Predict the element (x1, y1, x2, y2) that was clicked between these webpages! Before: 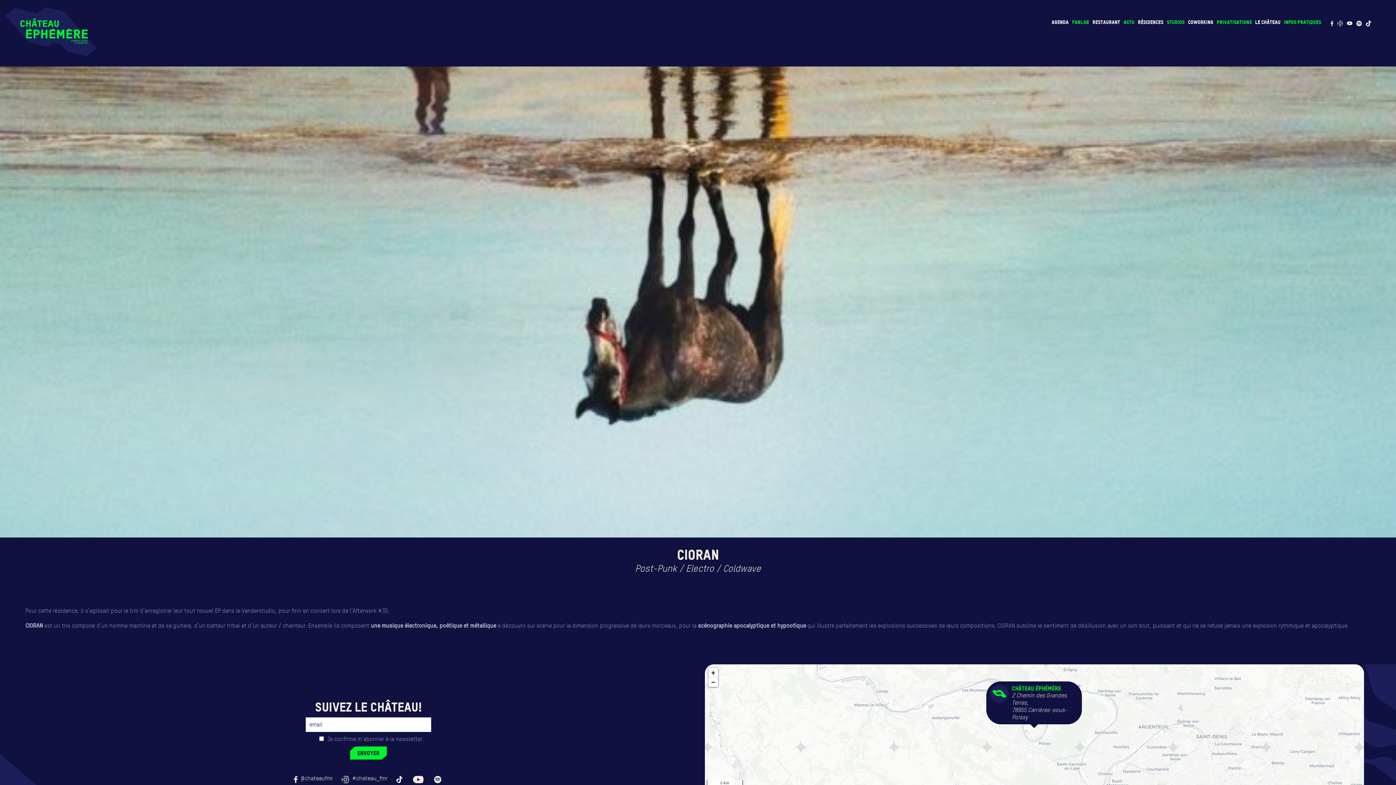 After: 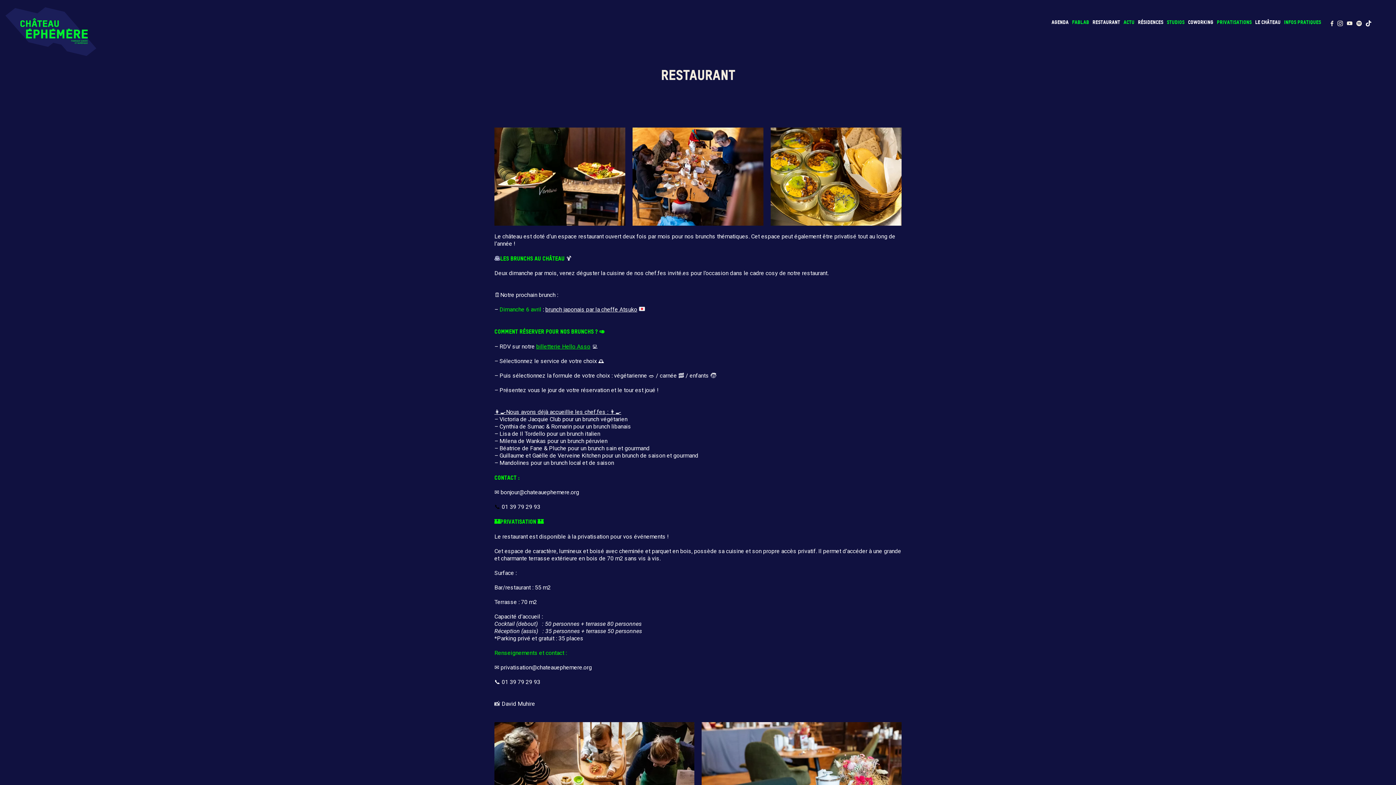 Action: label: RESTAURANT bbox: (1092, 18, 1120, 25)